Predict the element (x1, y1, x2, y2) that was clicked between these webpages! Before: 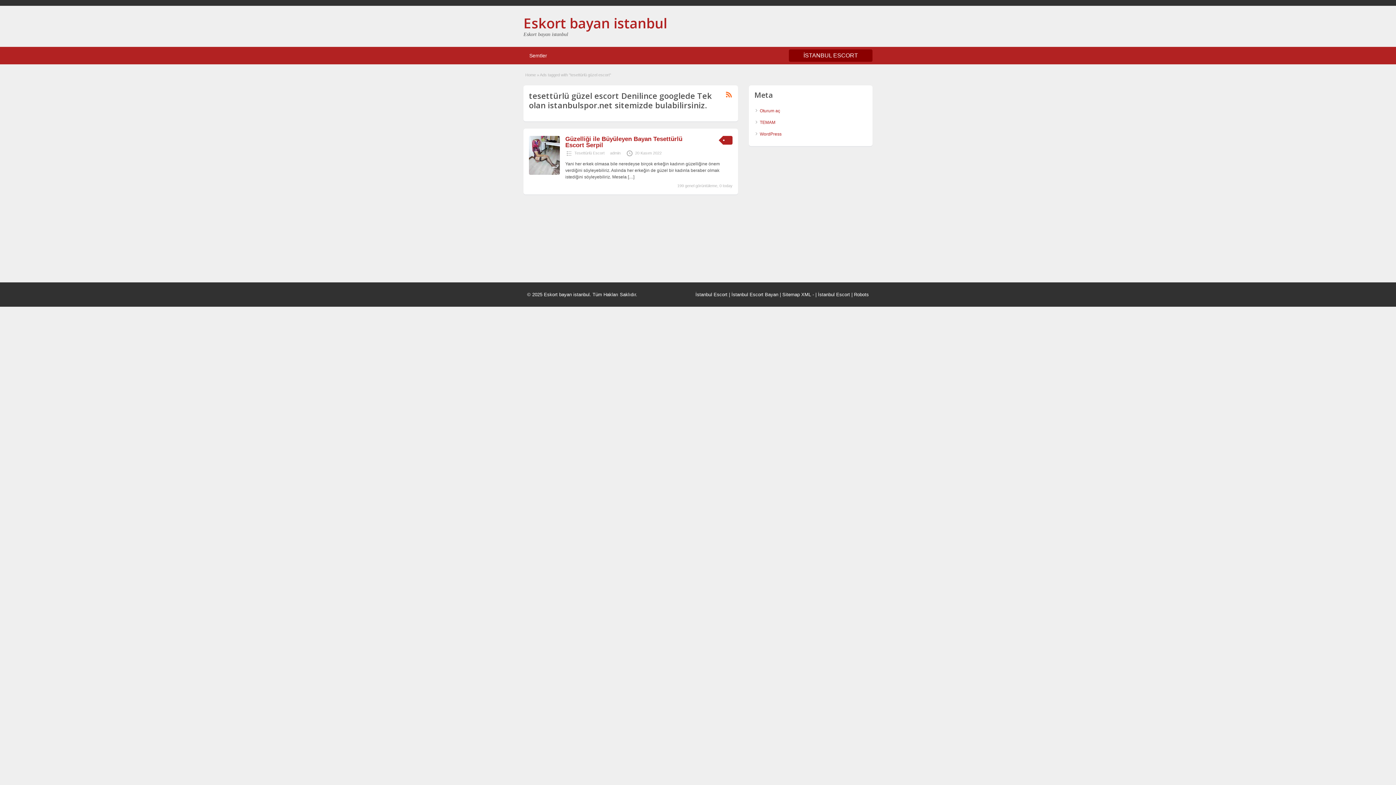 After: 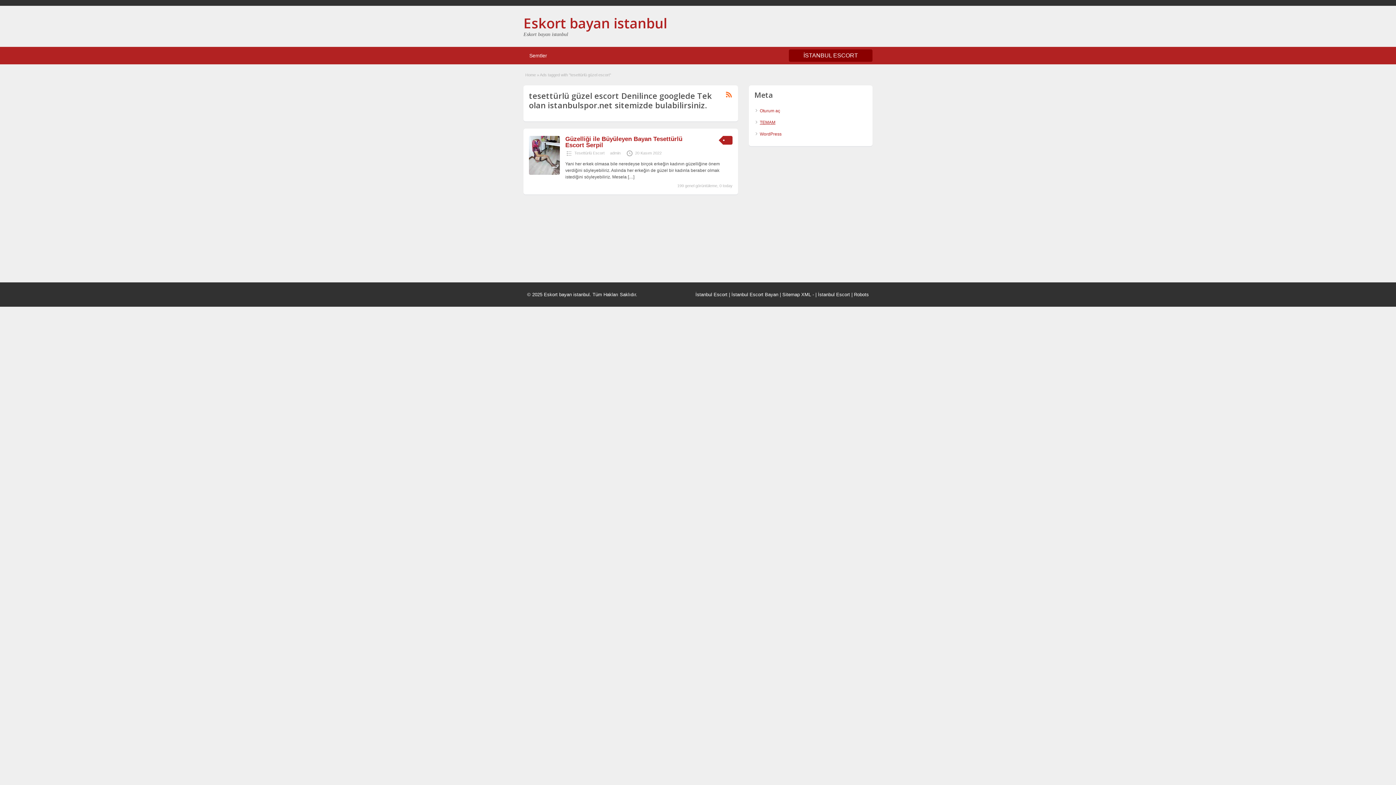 Action: label: TEMAM bbox: (760, 120, 775, 125)